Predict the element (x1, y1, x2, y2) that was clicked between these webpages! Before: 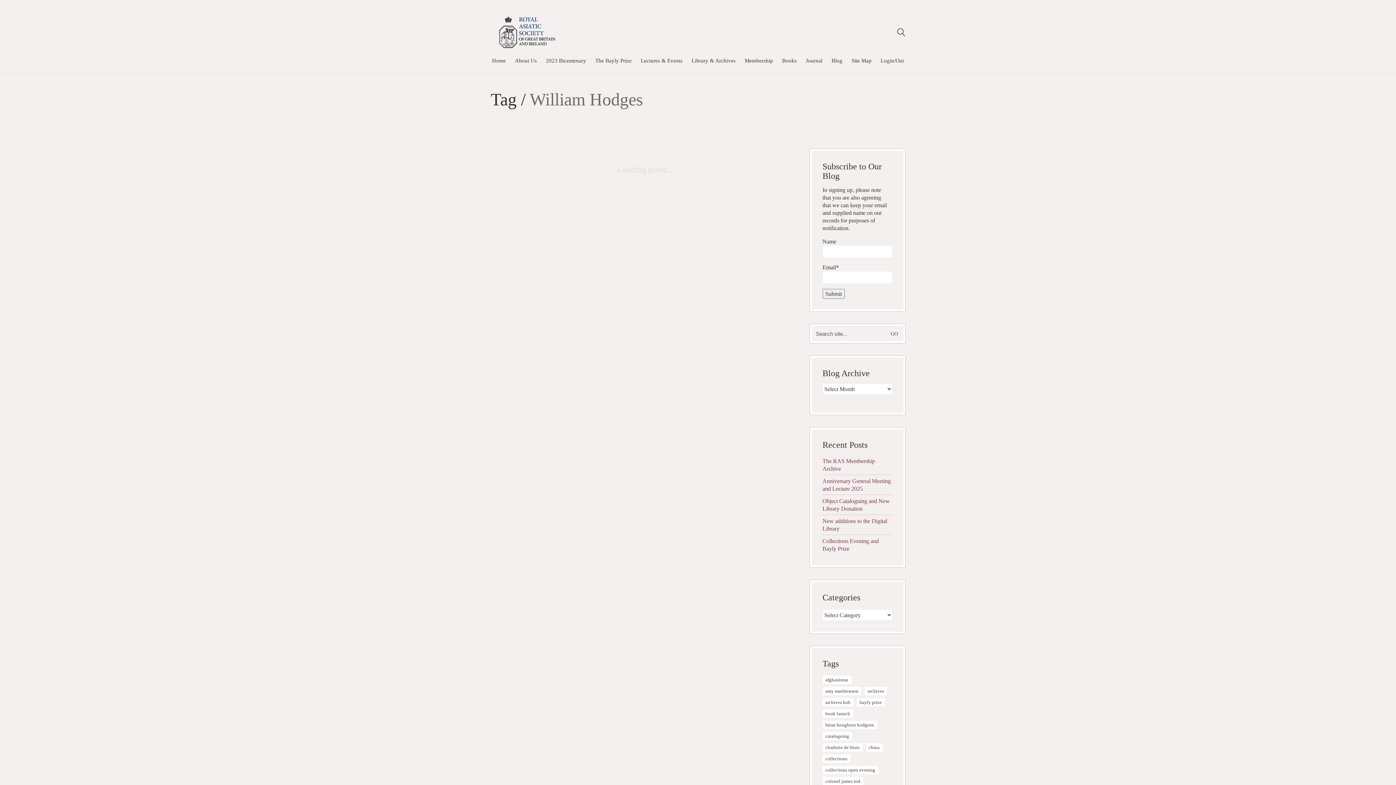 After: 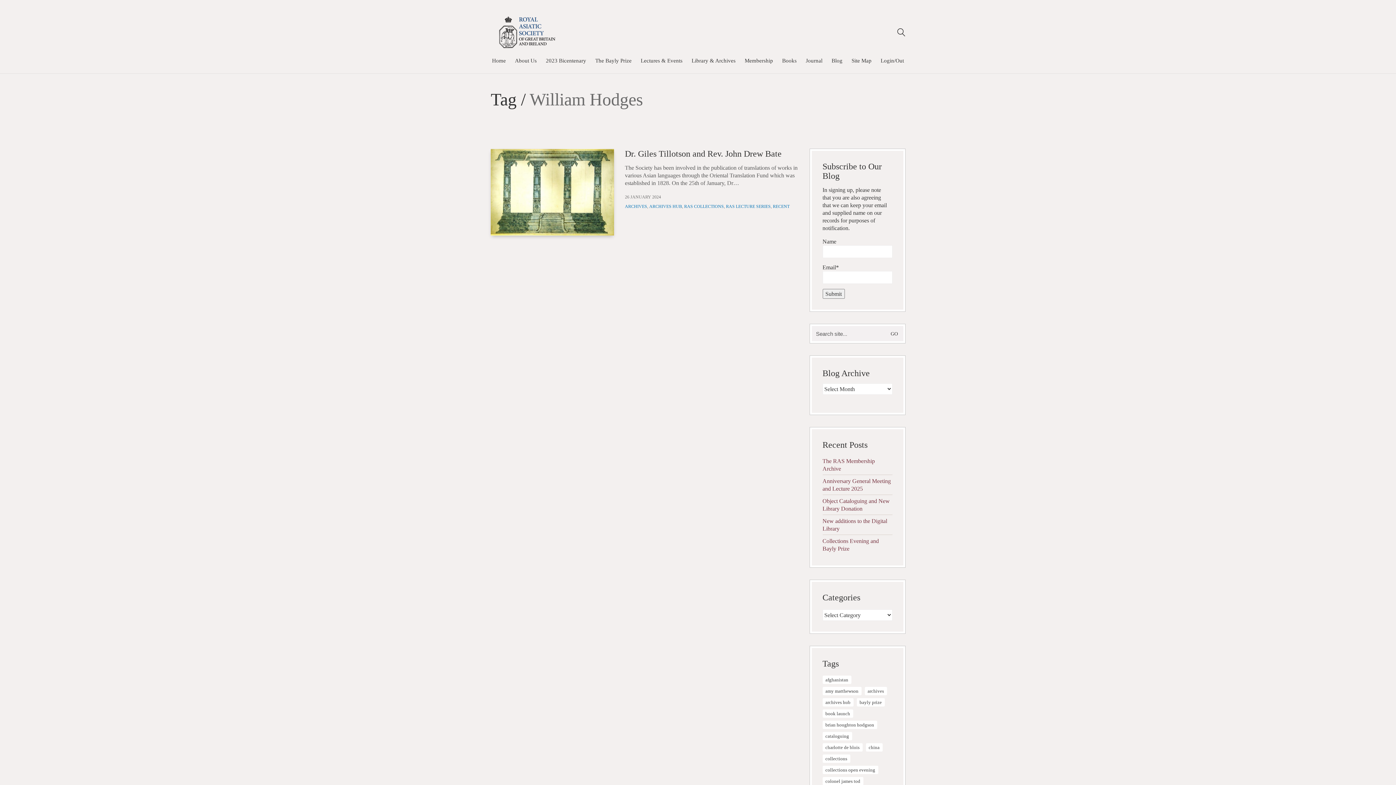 Action: label: Search site bbox: (897, 28, 905, 38)